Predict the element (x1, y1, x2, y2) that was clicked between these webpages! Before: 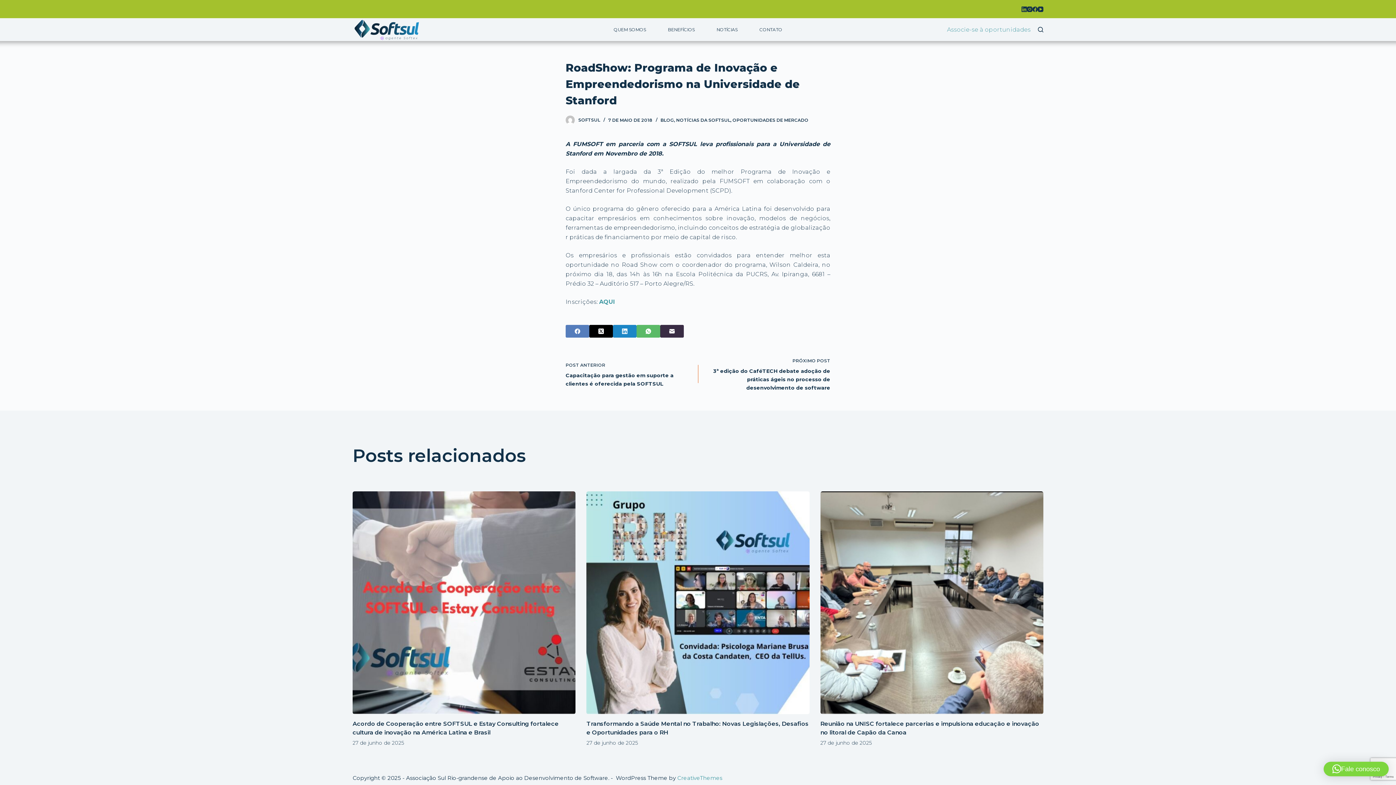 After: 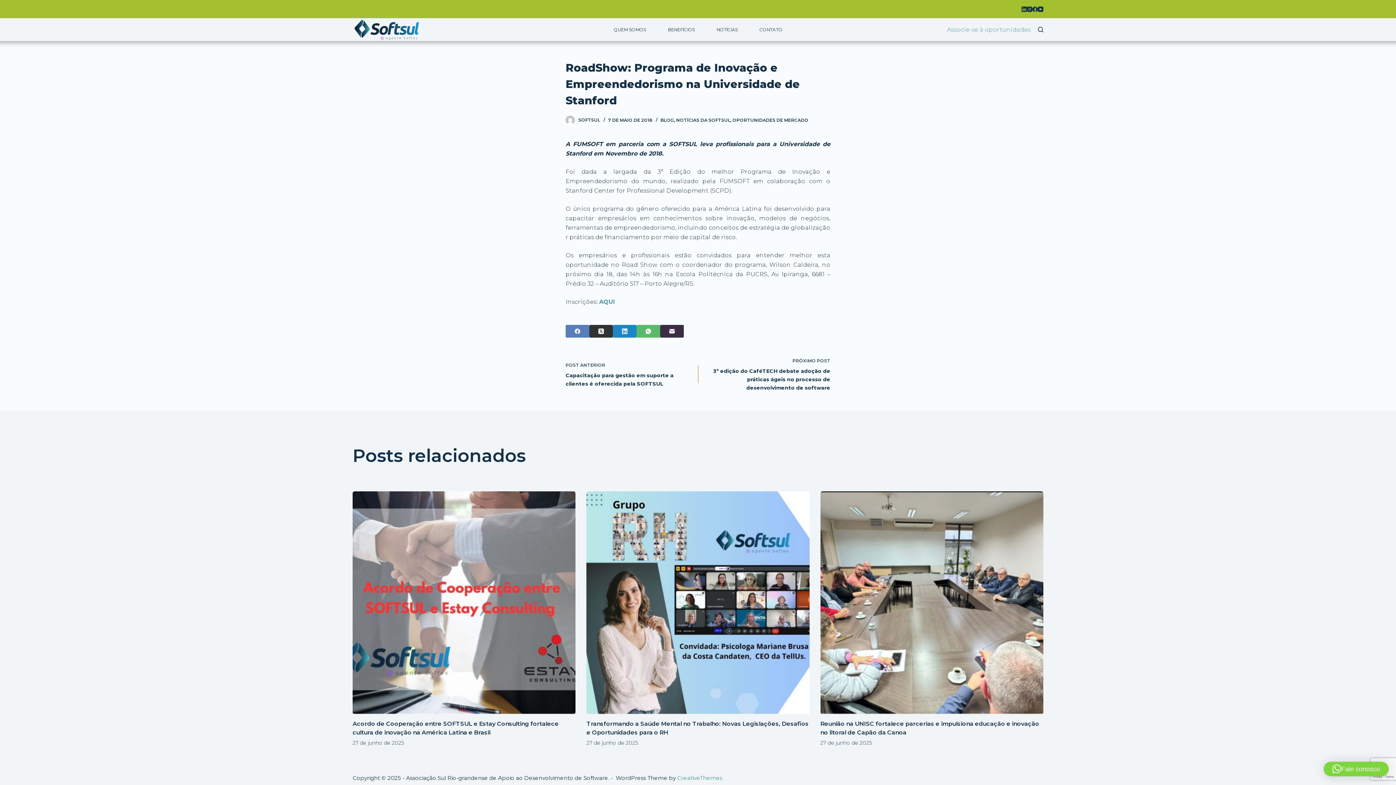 Action: bbox: (589, 325, 613, 337) label: X (Twitter)